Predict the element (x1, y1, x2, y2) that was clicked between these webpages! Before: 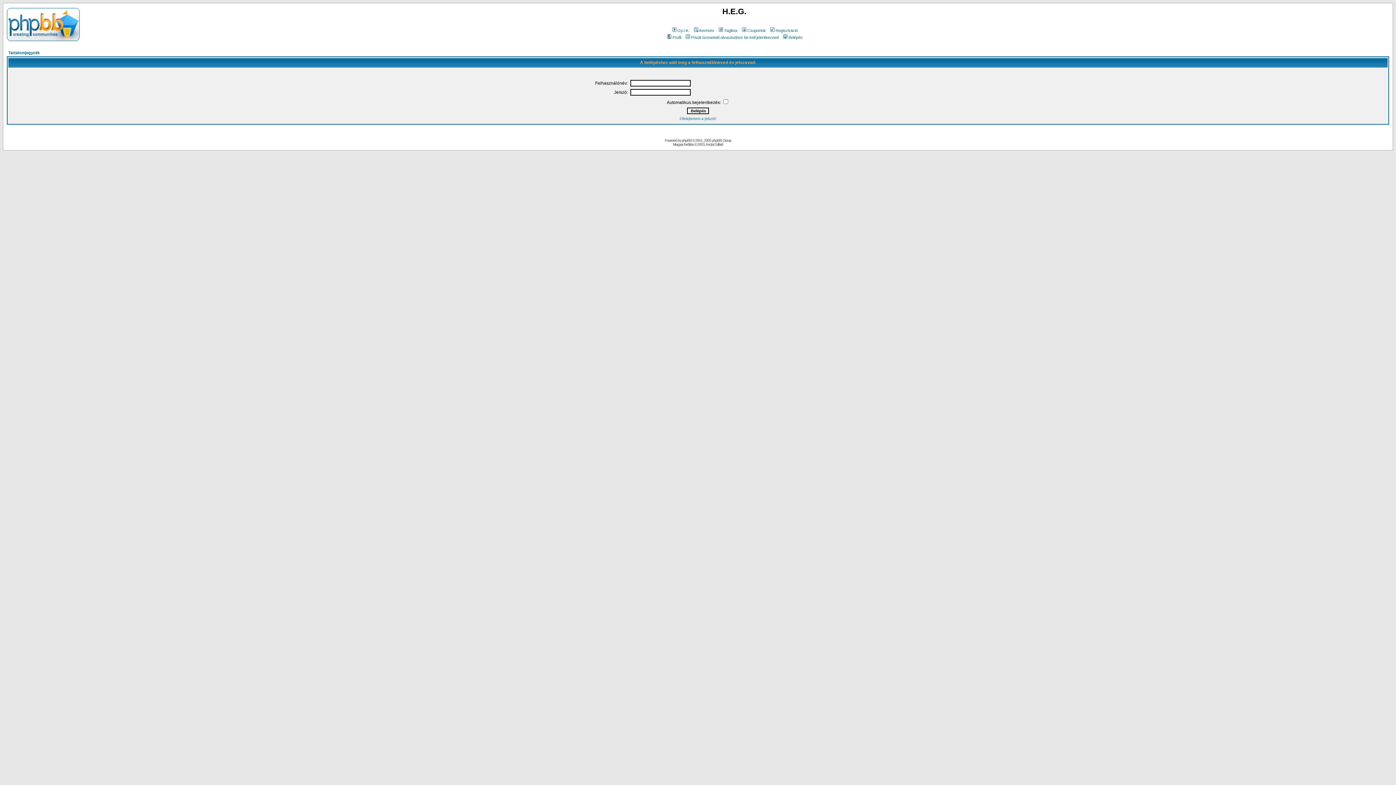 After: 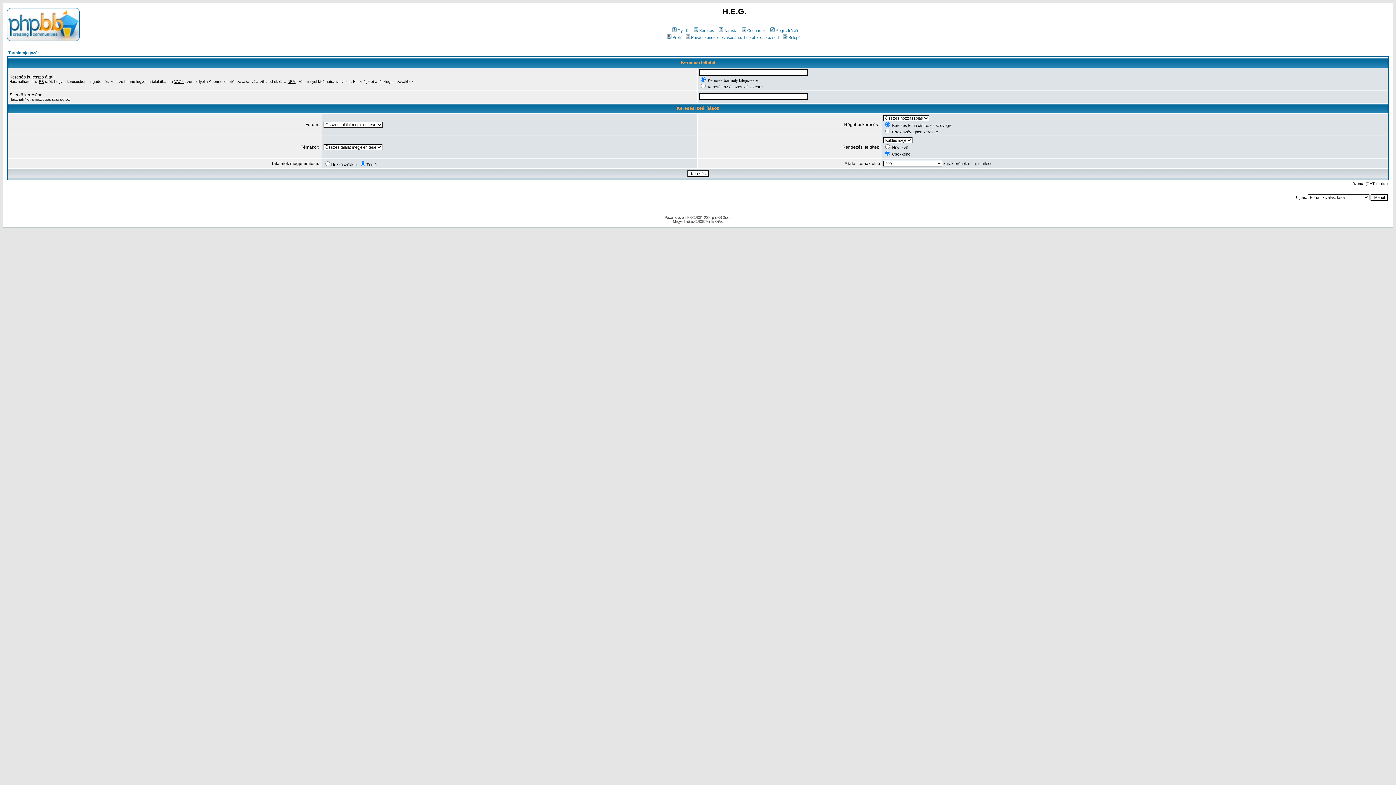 Action: bbox: (692, 28, 714, 32) label: Keresés